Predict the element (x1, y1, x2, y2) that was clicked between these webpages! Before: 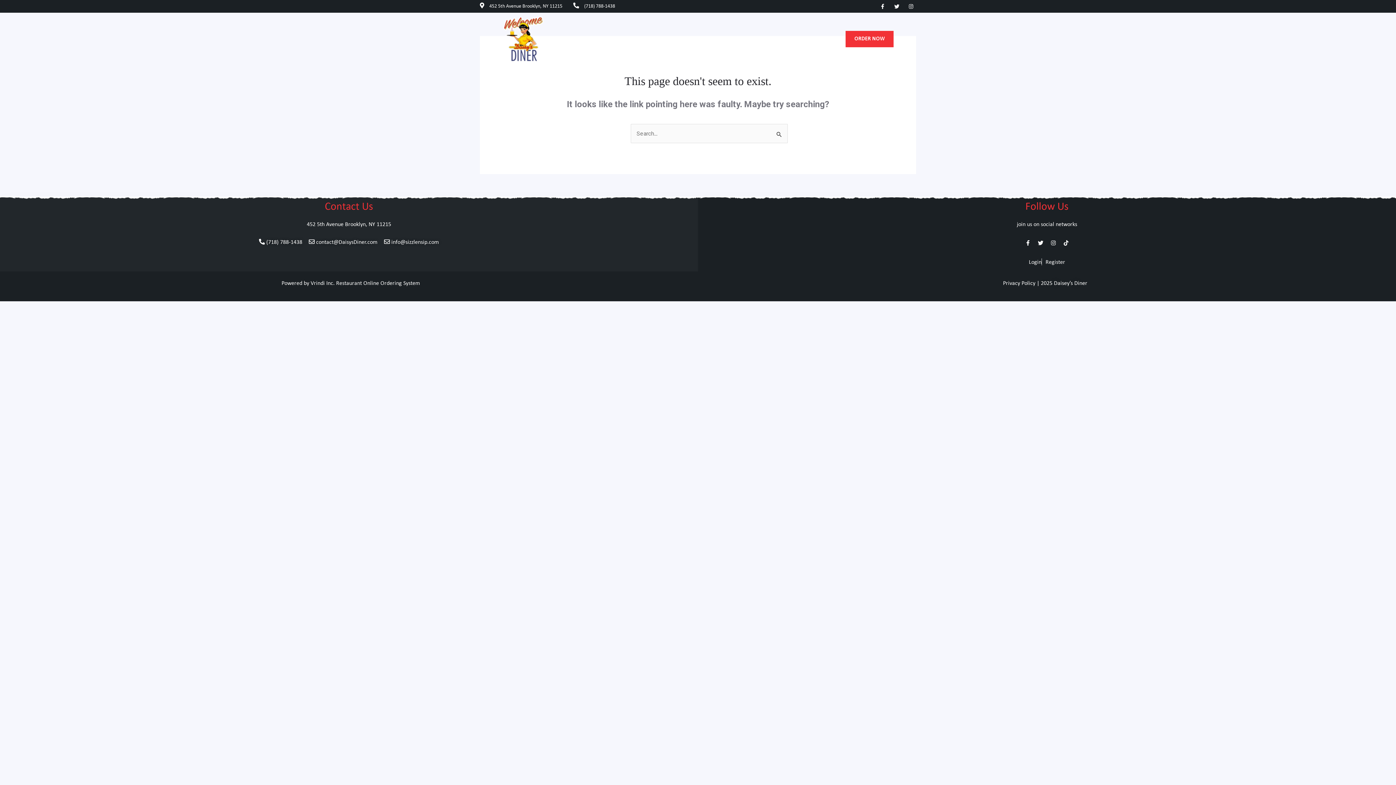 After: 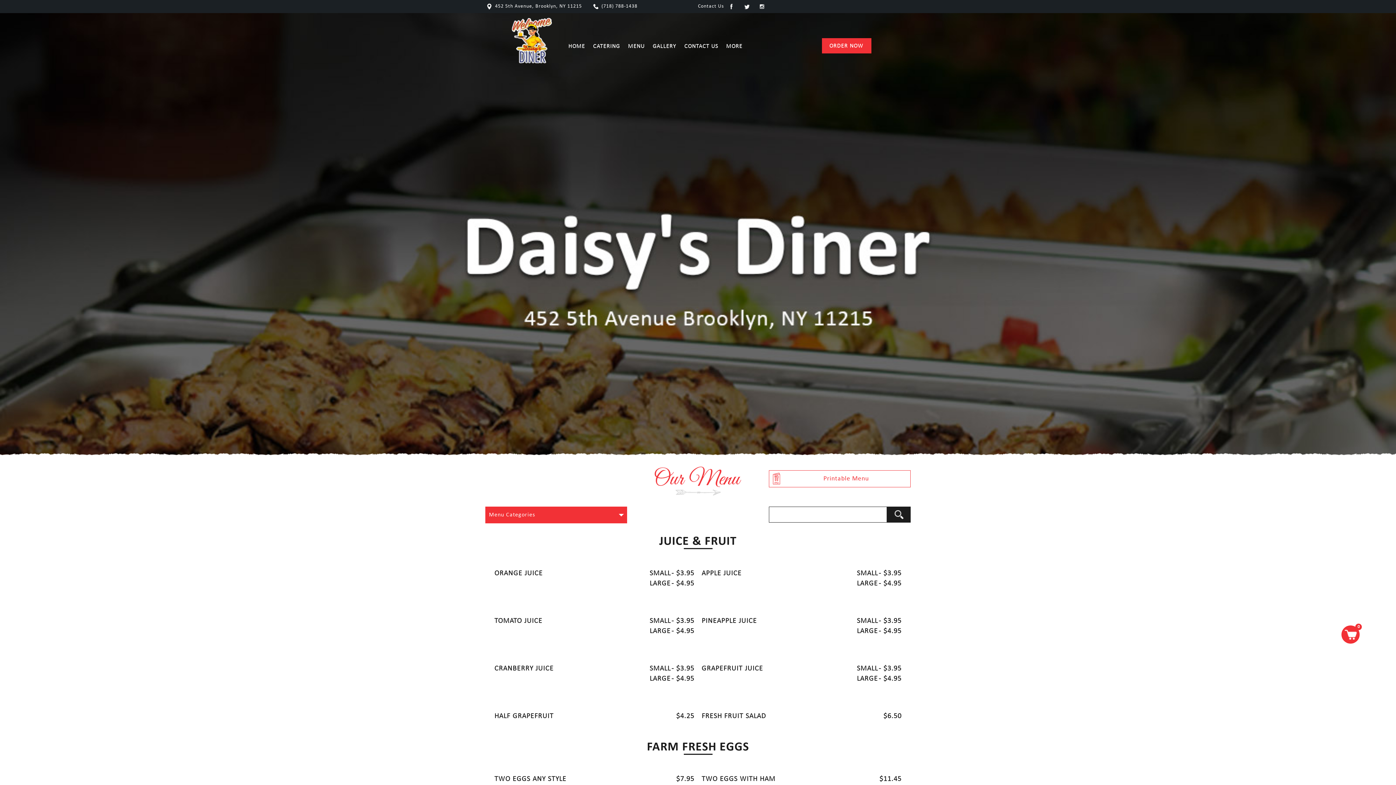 Action: bbox: (845, 30, 893, 47) label: ORDER NOW